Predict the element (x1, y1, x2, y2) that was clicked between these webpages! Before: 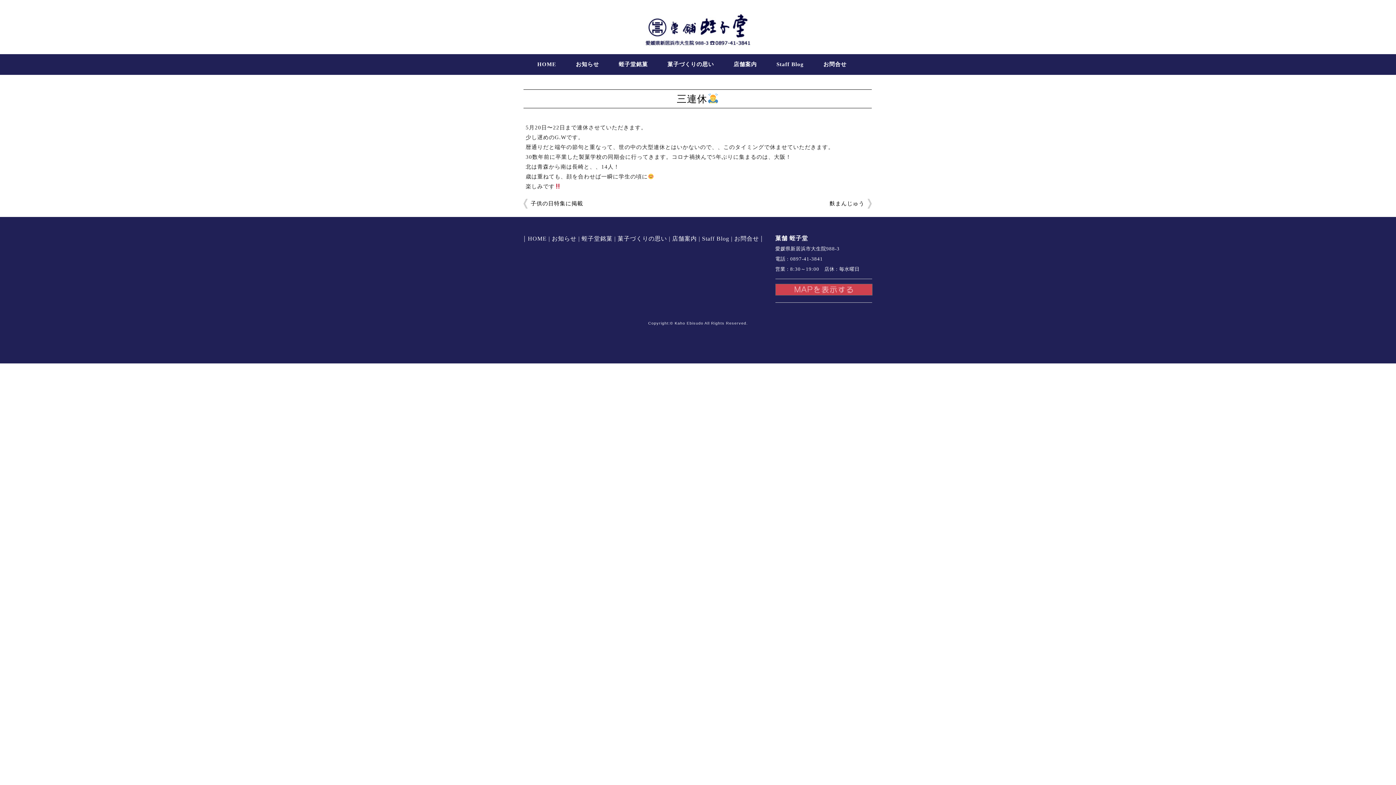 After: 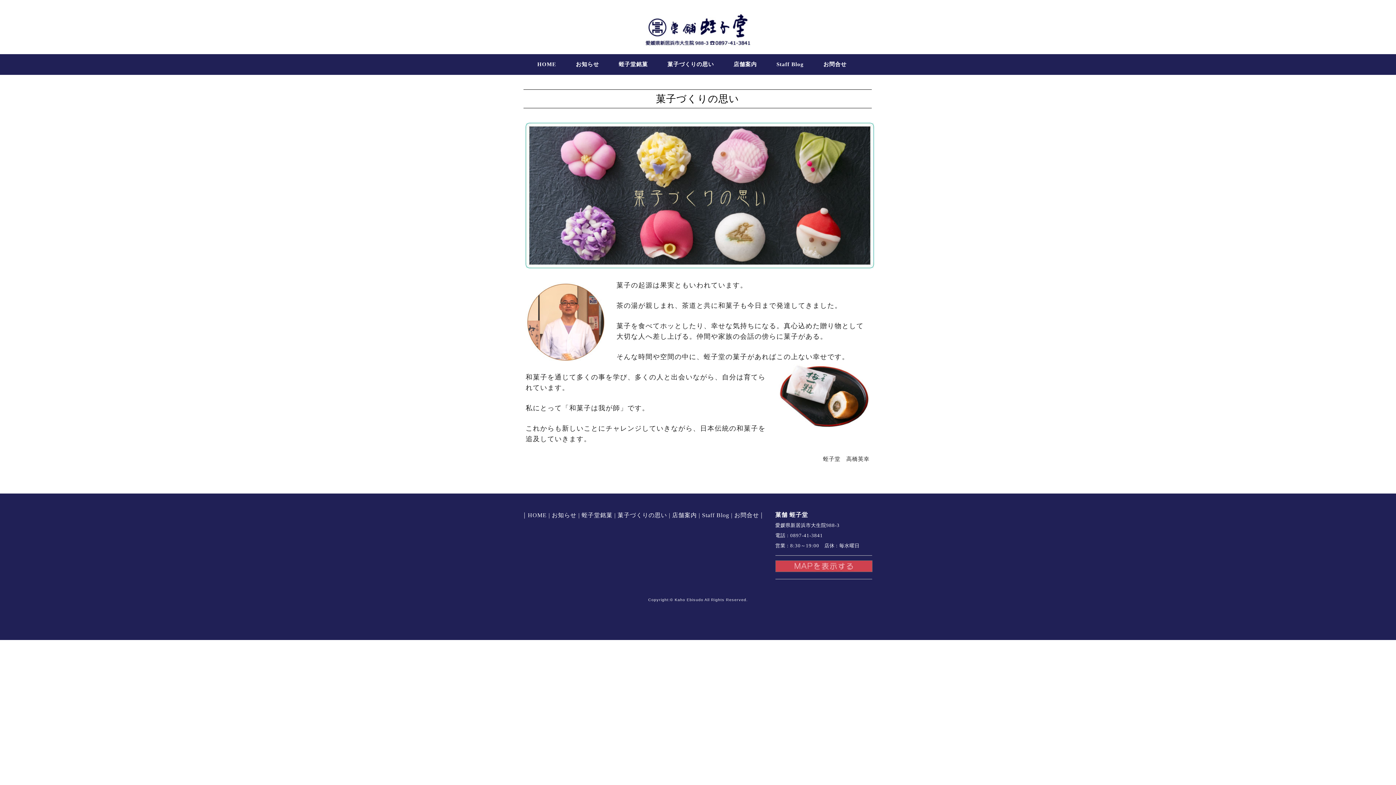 Action: bbox: (657, 54, 724, 74) label: 菓子づくりの思い